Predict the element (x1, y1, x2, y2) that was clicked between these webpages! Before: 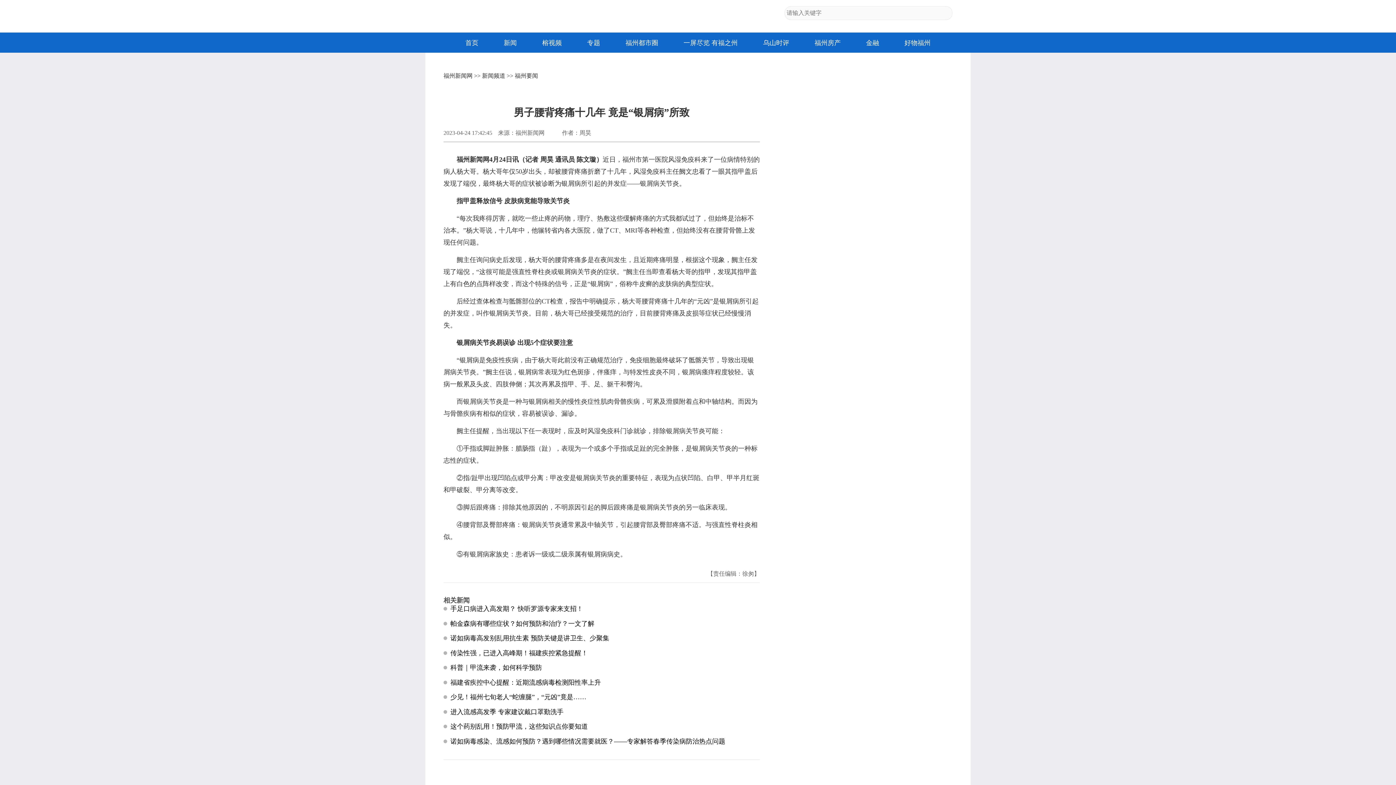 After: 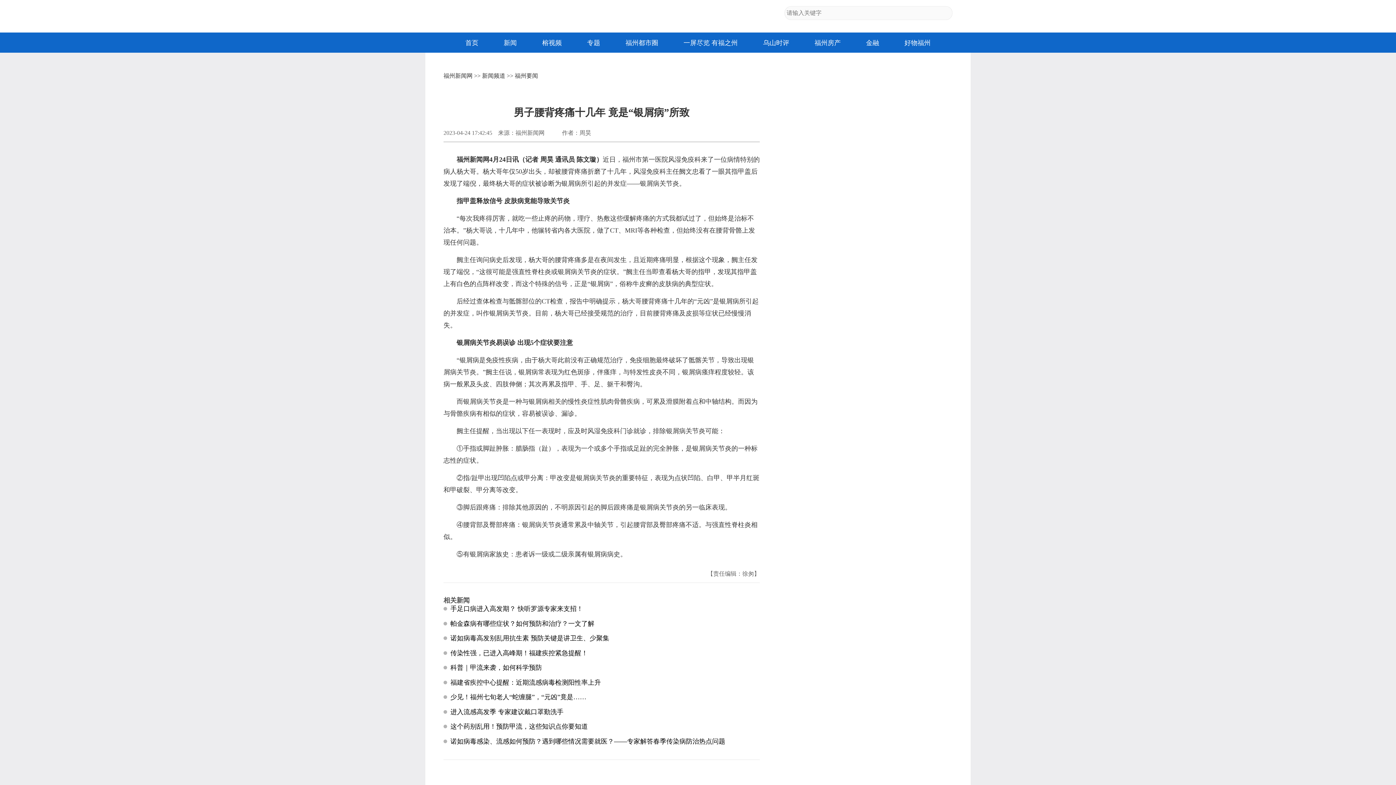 Action: label: 这个药别乱用！预防甲流，这些知识点你要知道 bbox: (450, 722, 588, 731)